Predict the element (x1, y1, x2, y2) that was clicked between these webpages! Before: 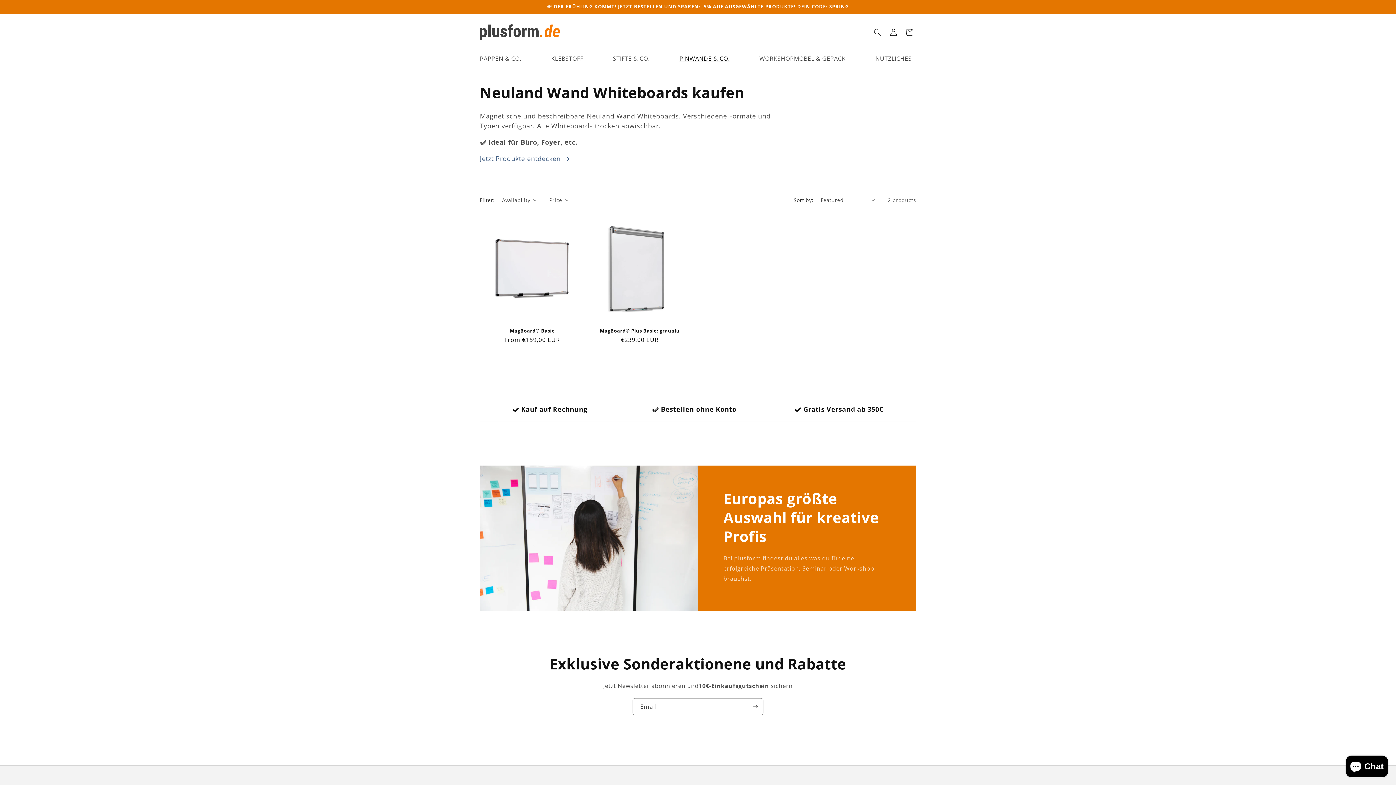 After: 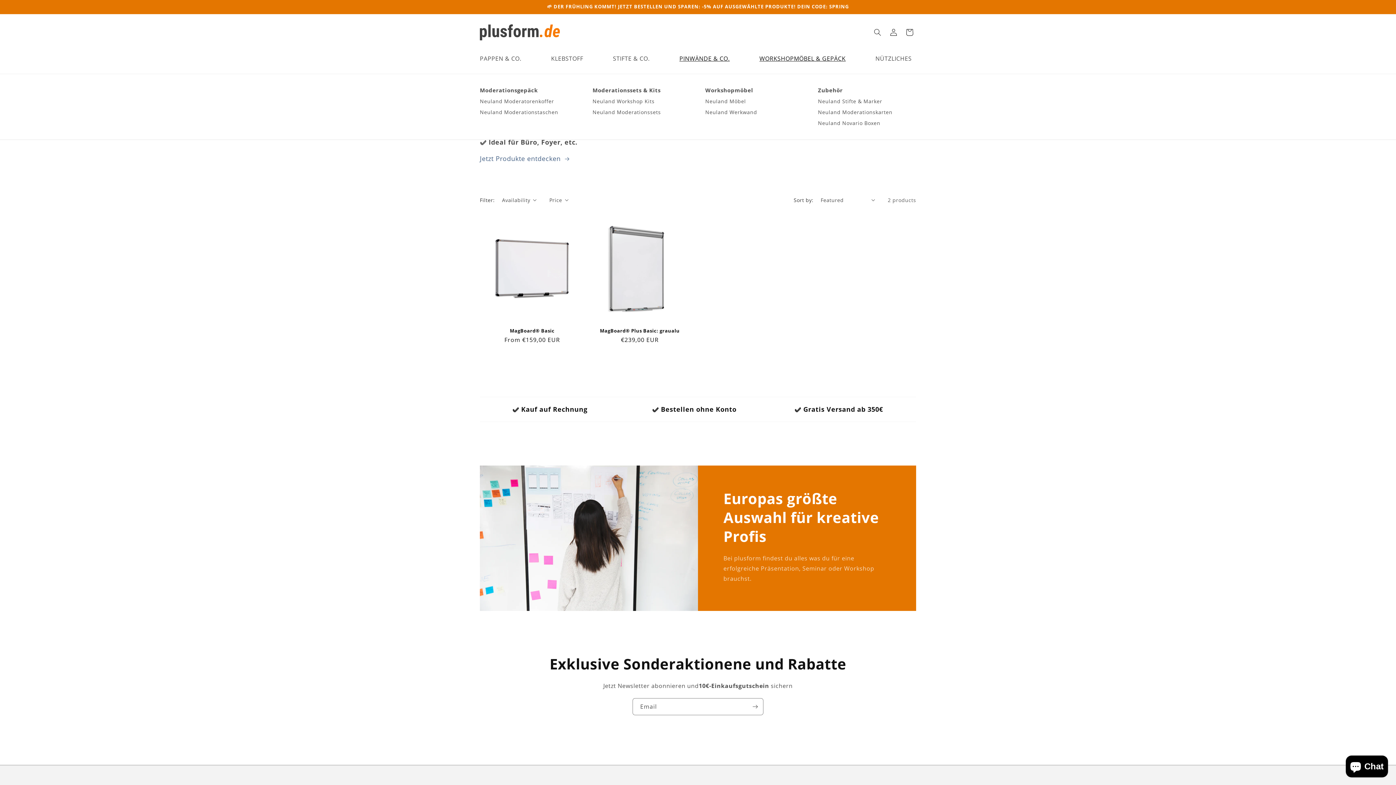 Action: label: WORKSHOPMÖBEL & GEPÄCK bbox: (755, 50, 850, 66)